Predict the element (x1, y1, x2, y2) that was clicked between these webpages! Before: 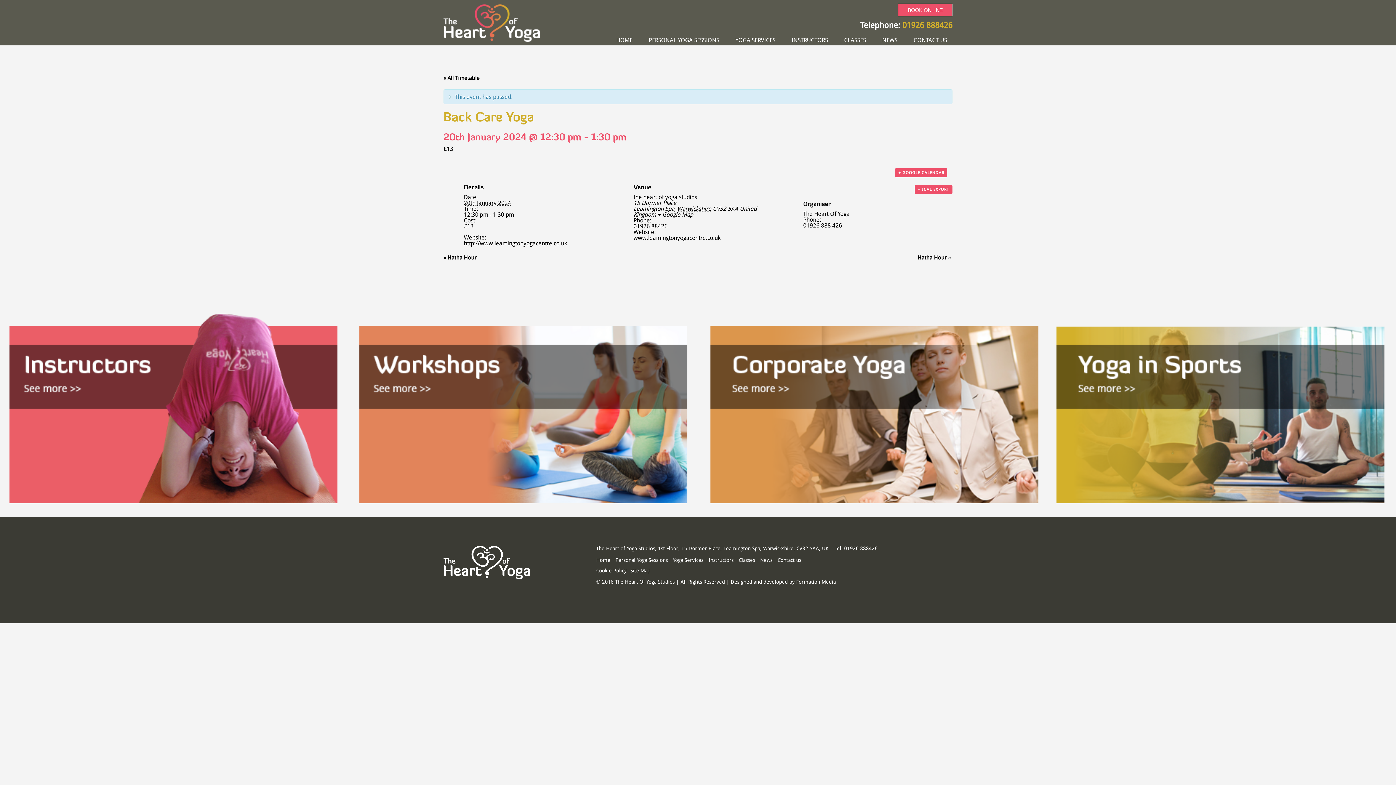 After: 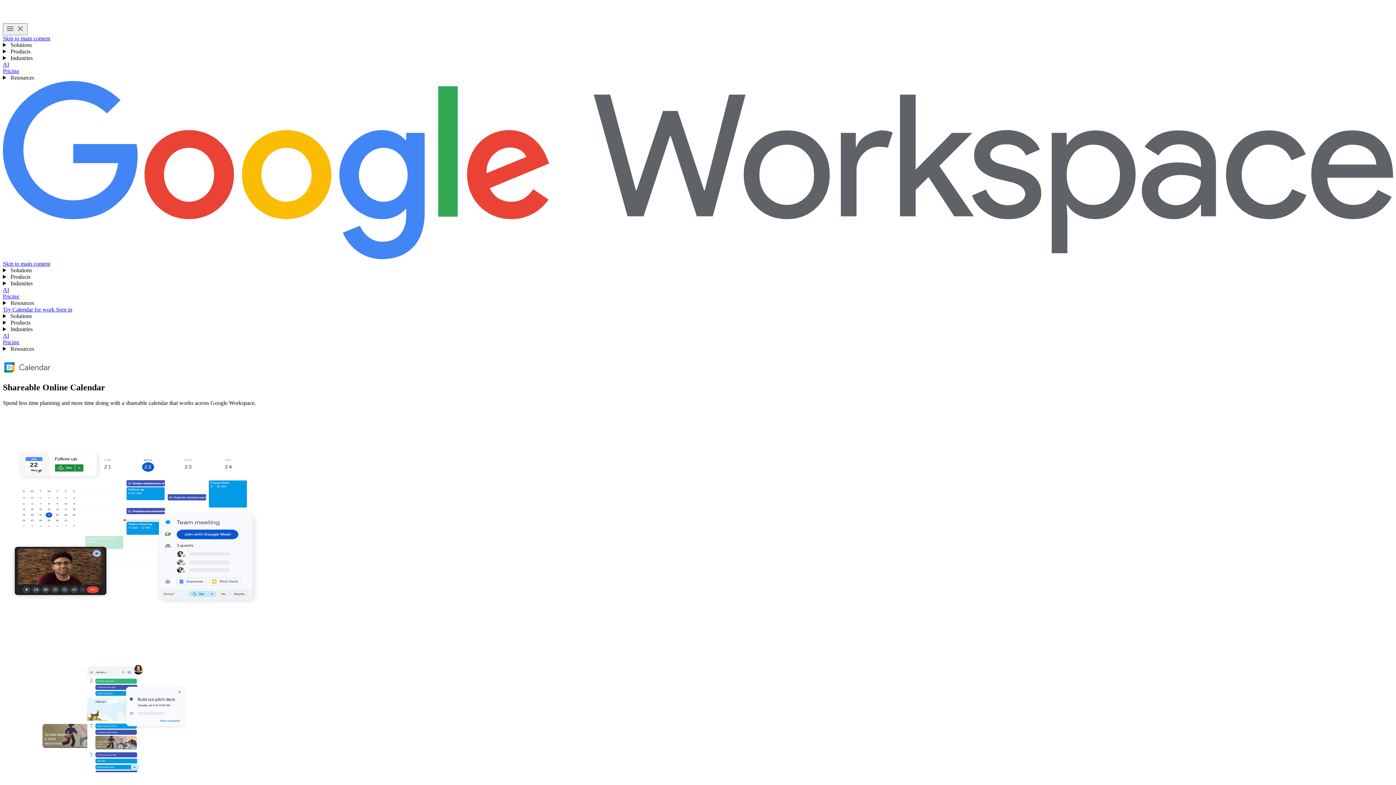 Action: label: + GOOGLE CALENDAR bbox: (895, 168, 947, 177)